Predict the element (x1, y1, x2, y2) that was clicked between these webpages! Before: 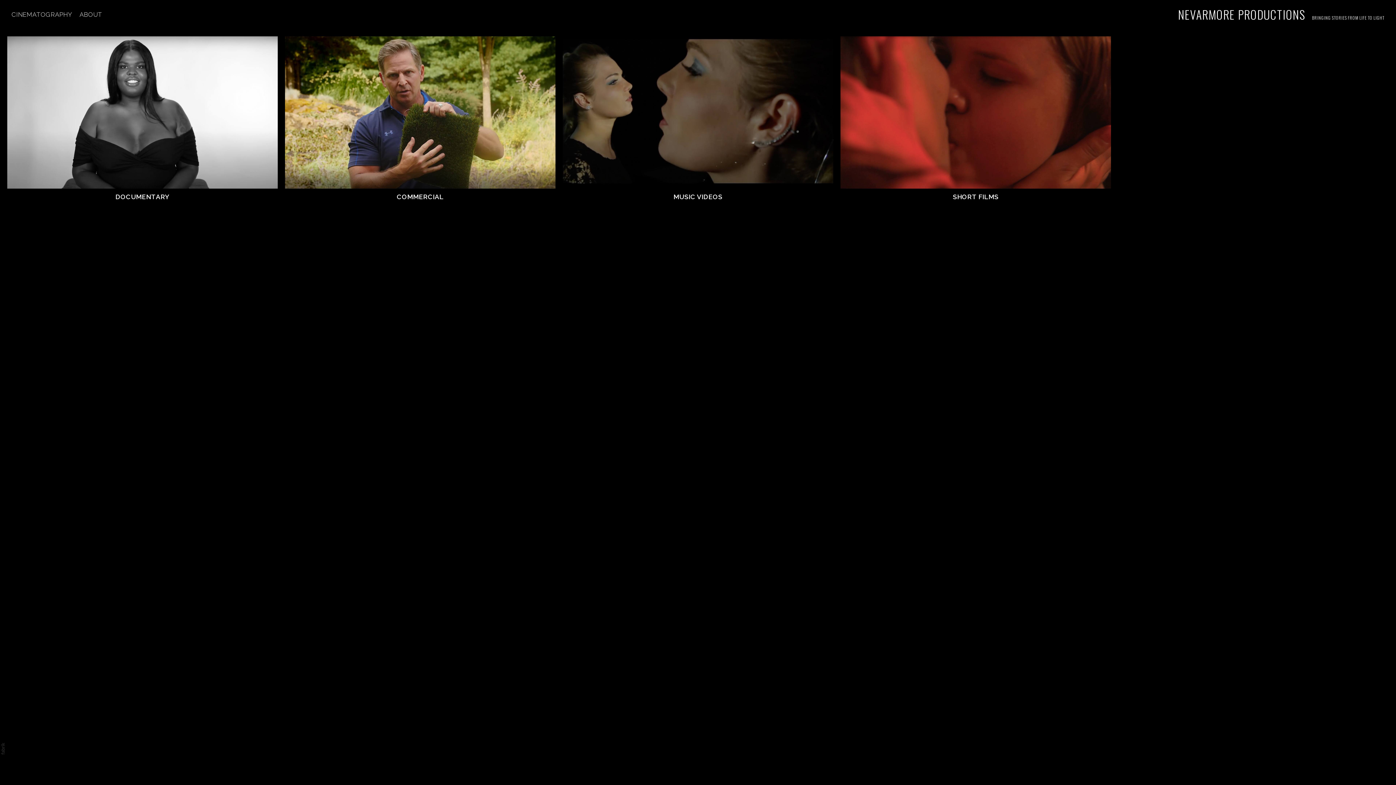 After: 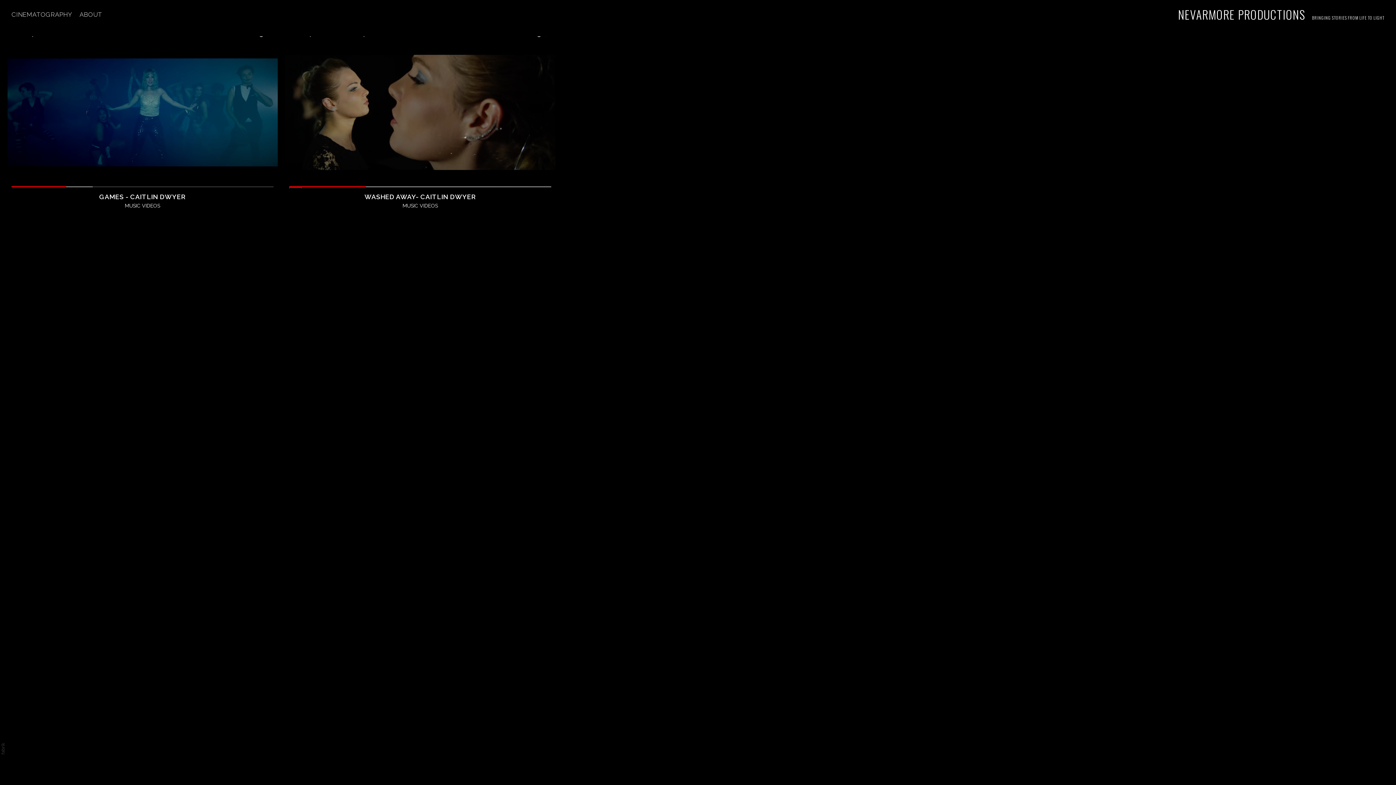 Action: bbox: (562, 36, 833, 201) label: MUSIC VIDEOS